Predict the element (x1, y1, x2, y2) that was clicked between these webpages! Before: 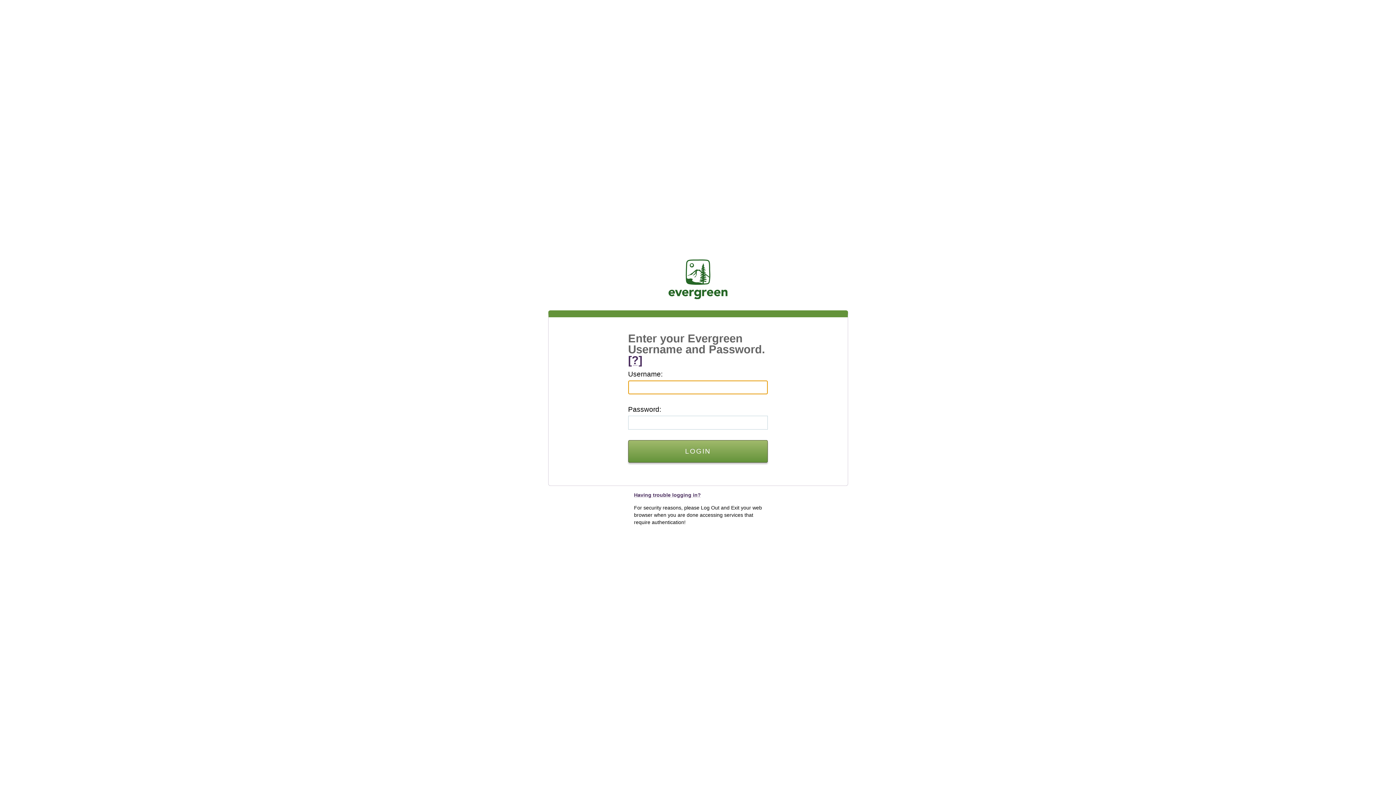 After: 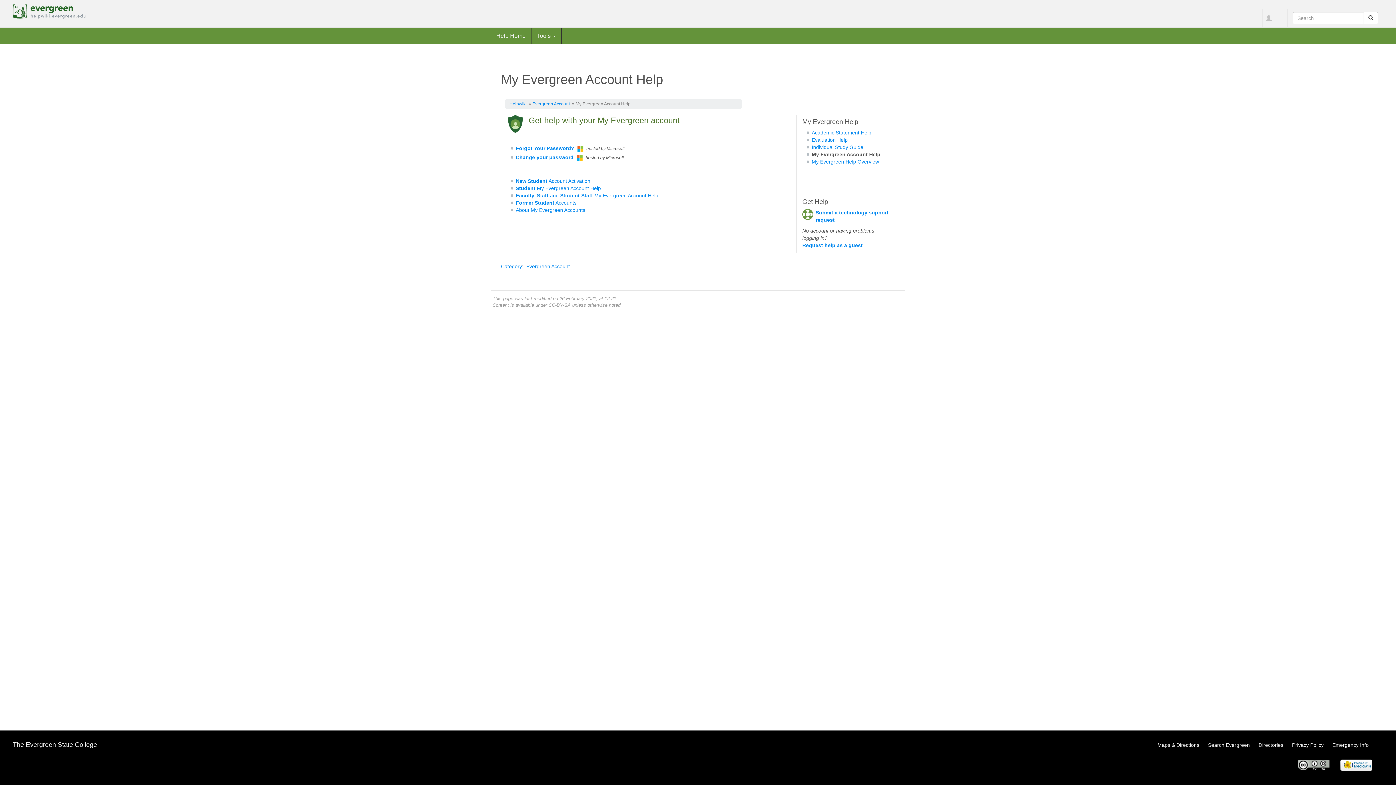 Action: bbox: (634, 492, 701, 498) label: Having trouble logging in?